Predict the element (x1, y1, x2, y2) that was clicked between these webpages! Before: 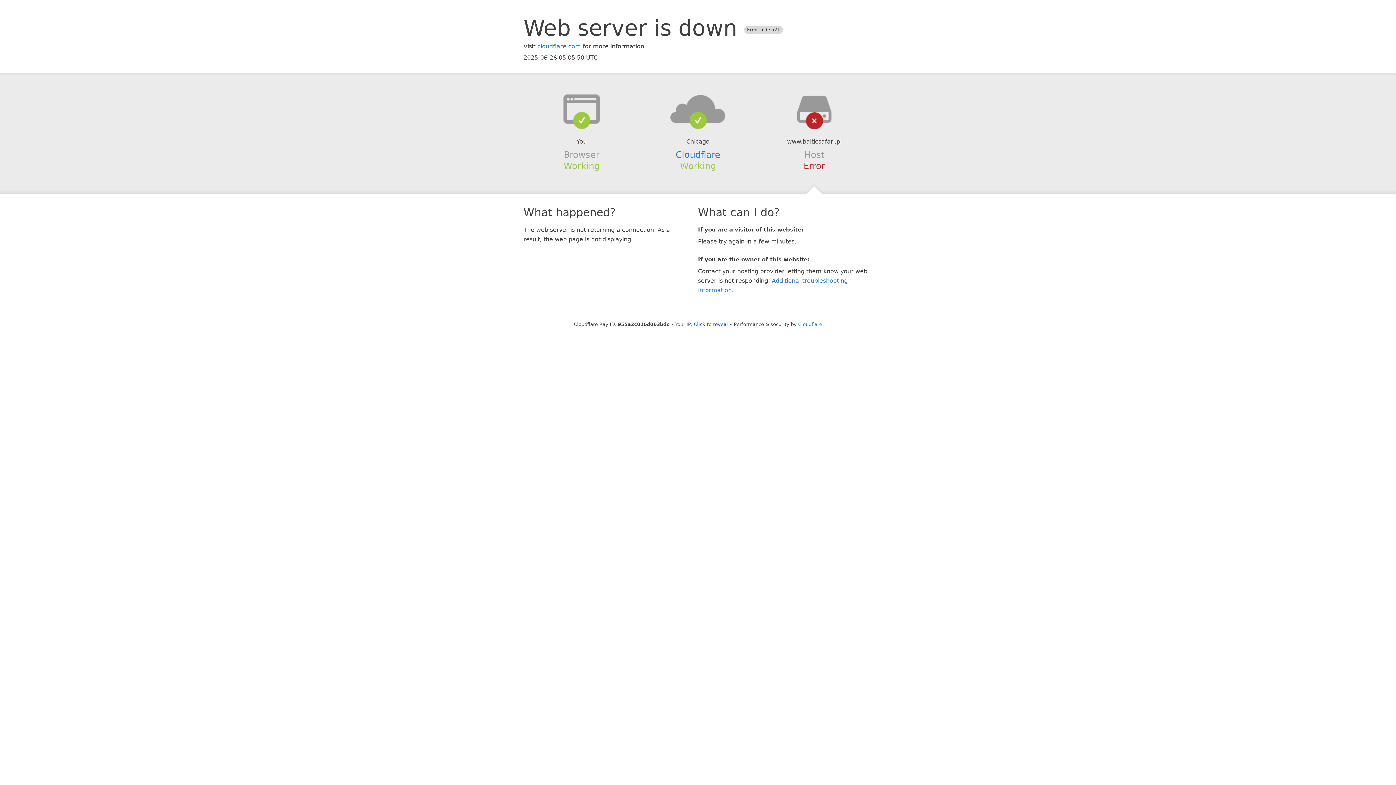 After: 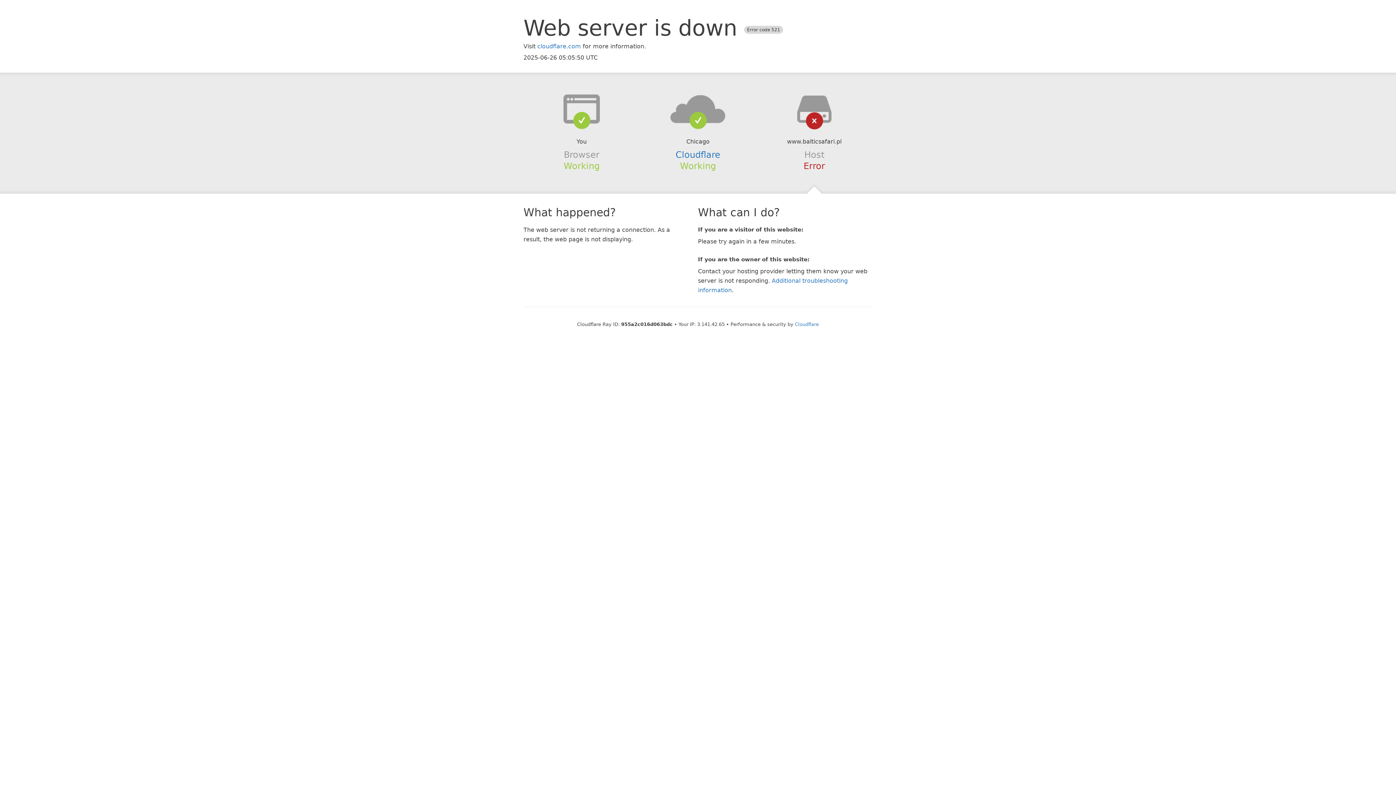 Action: bbox: (694, 321, 728, 327) label: Click to reveal